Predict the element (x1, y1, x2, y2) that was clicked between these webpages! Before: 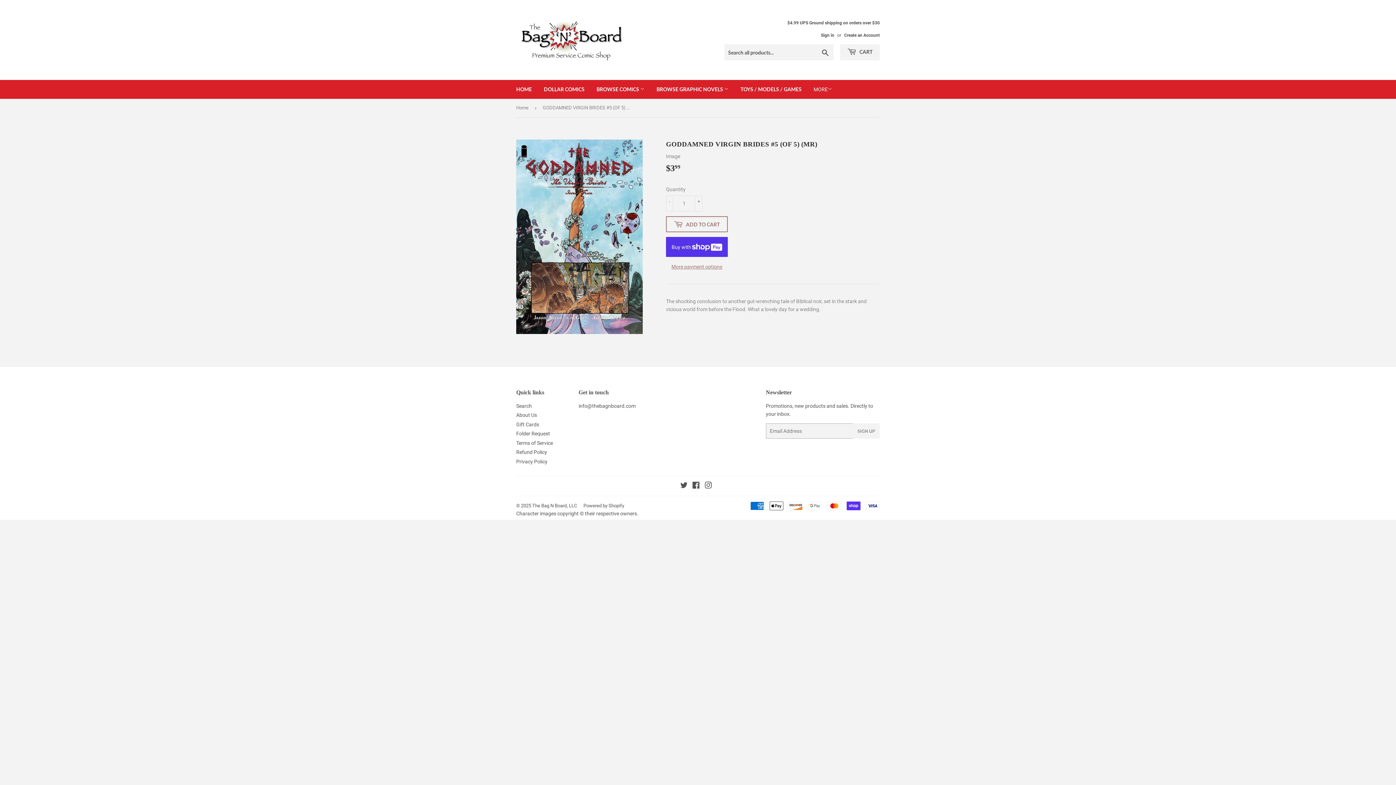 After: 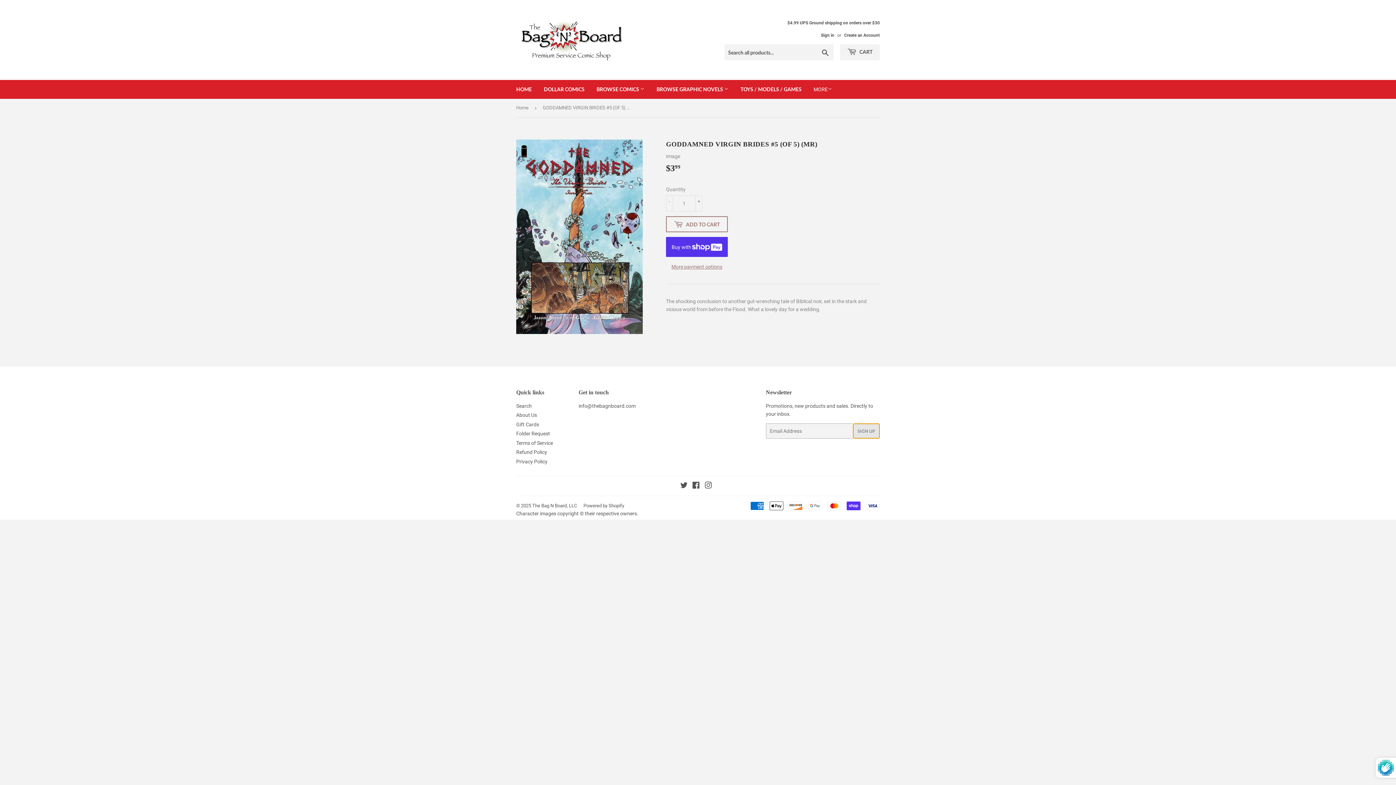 Action: label: SIGN UP bbox: (852, 423, 879, 438)